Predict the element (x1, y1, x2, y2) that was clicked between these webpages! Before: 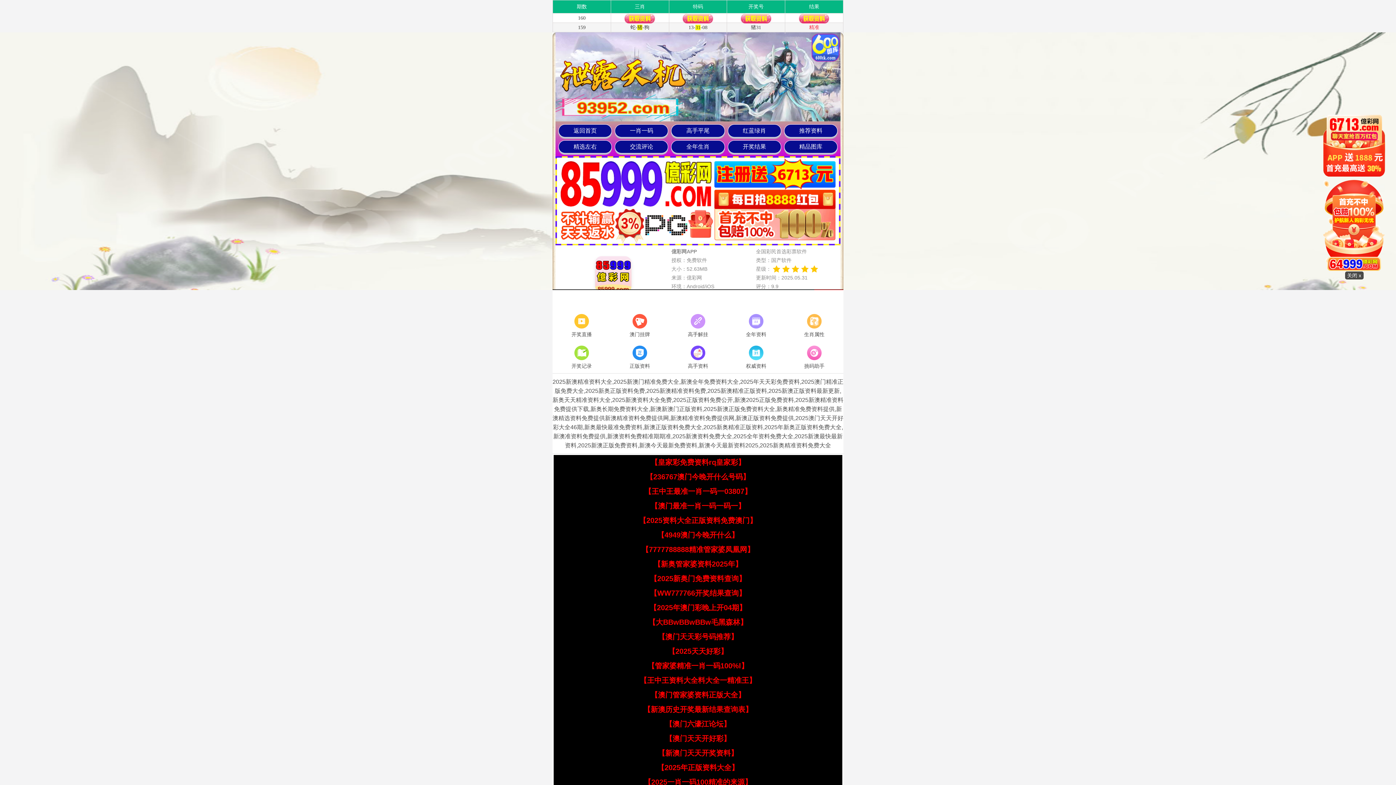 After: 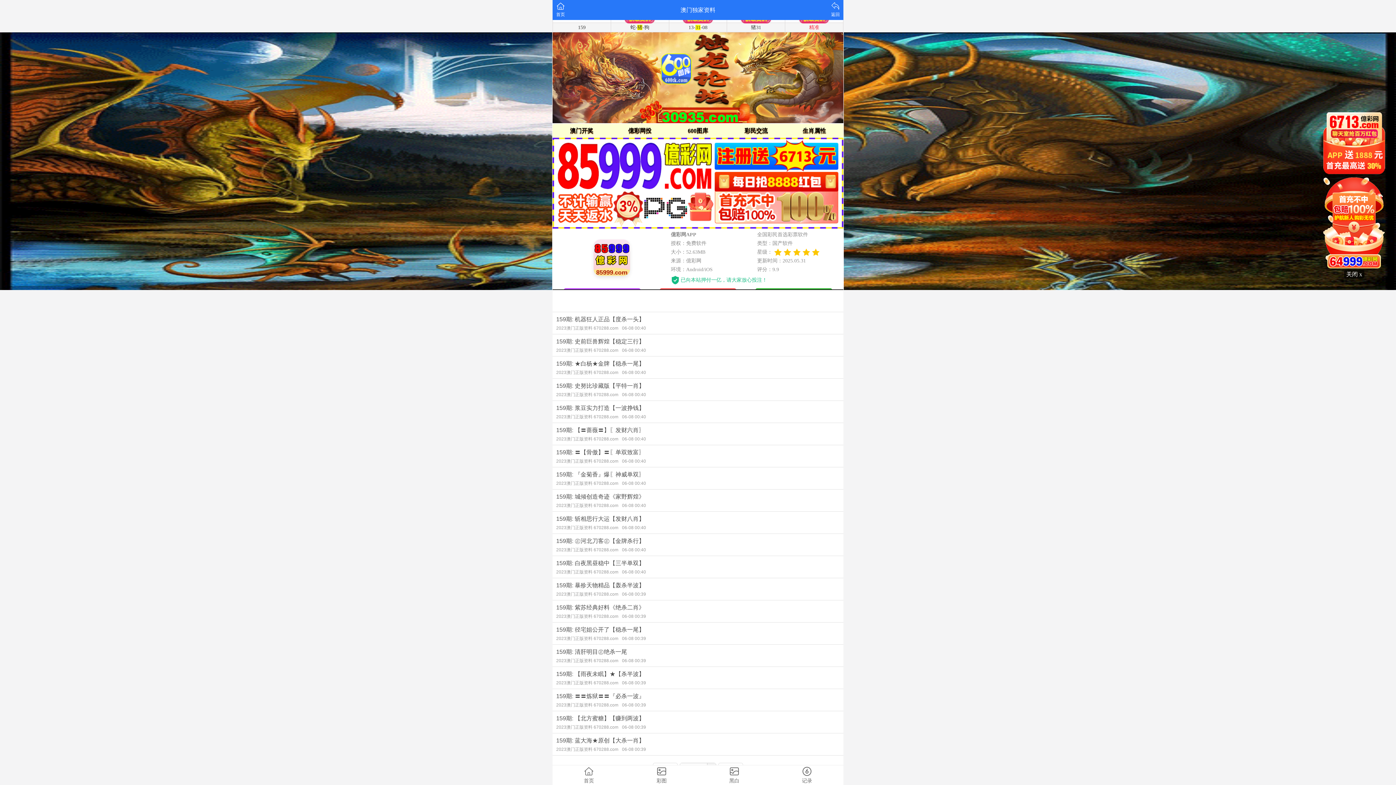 Action: bbox: (669, 344, 727, 371) label: 高手资料